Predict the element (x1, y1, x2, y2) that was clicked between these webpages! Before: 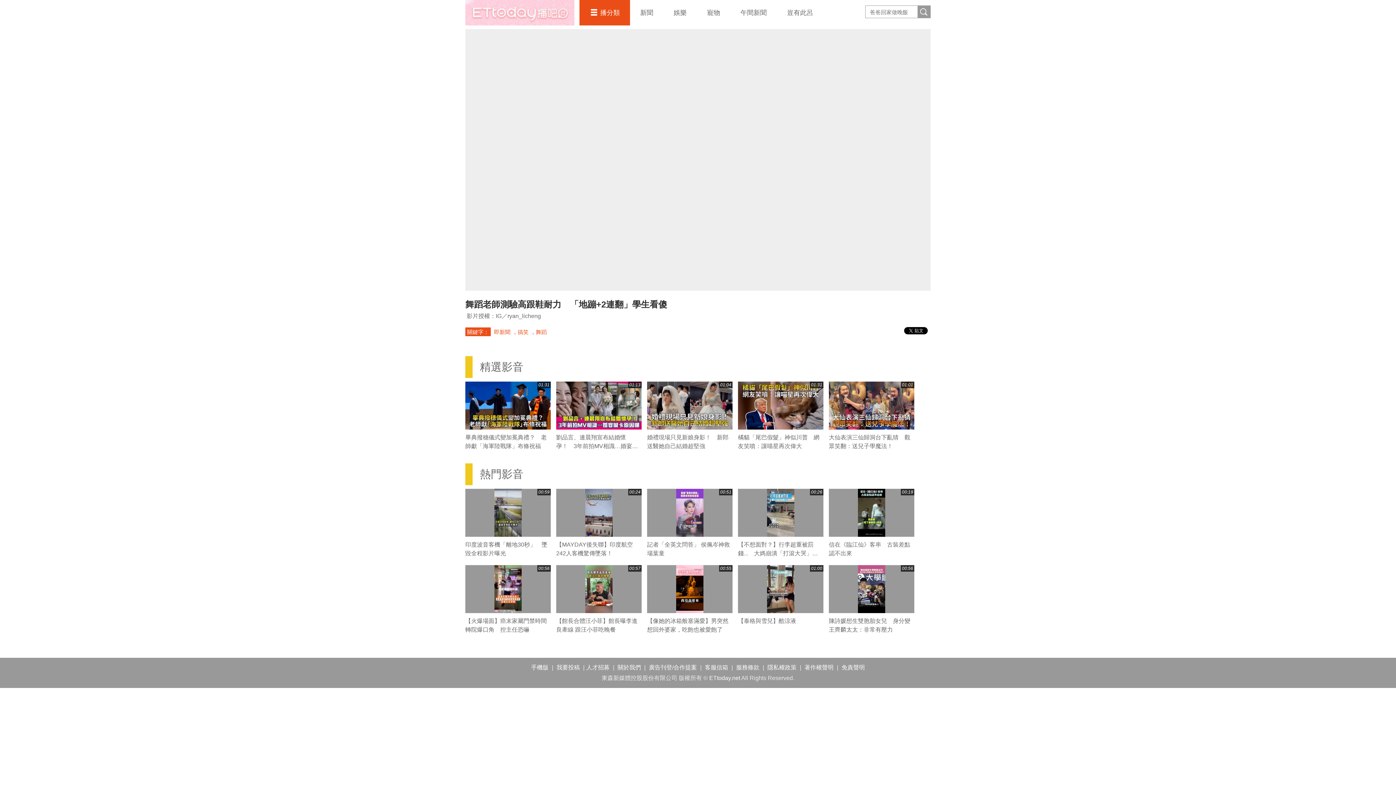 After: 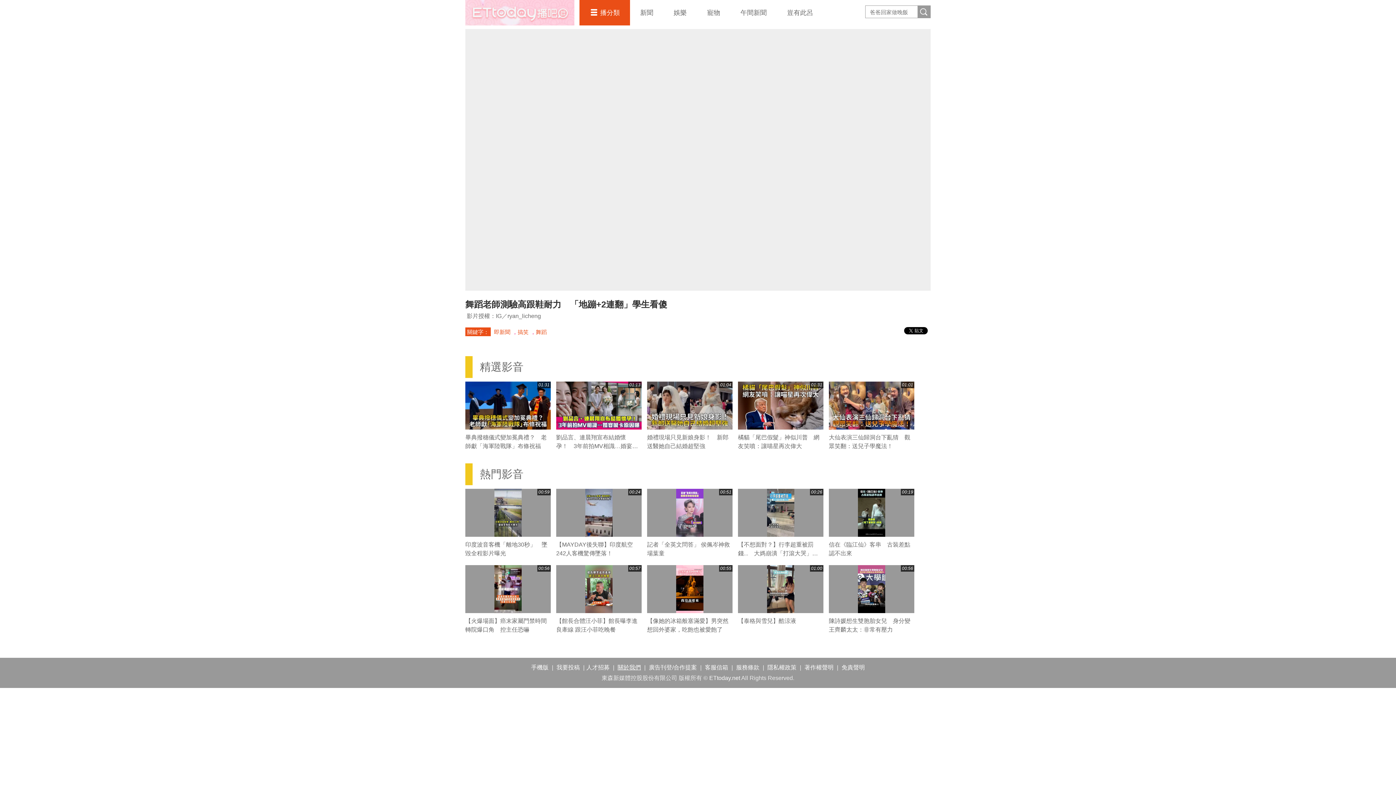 Action: label: 關於我們 bbox: (617, 664, 641, 670)